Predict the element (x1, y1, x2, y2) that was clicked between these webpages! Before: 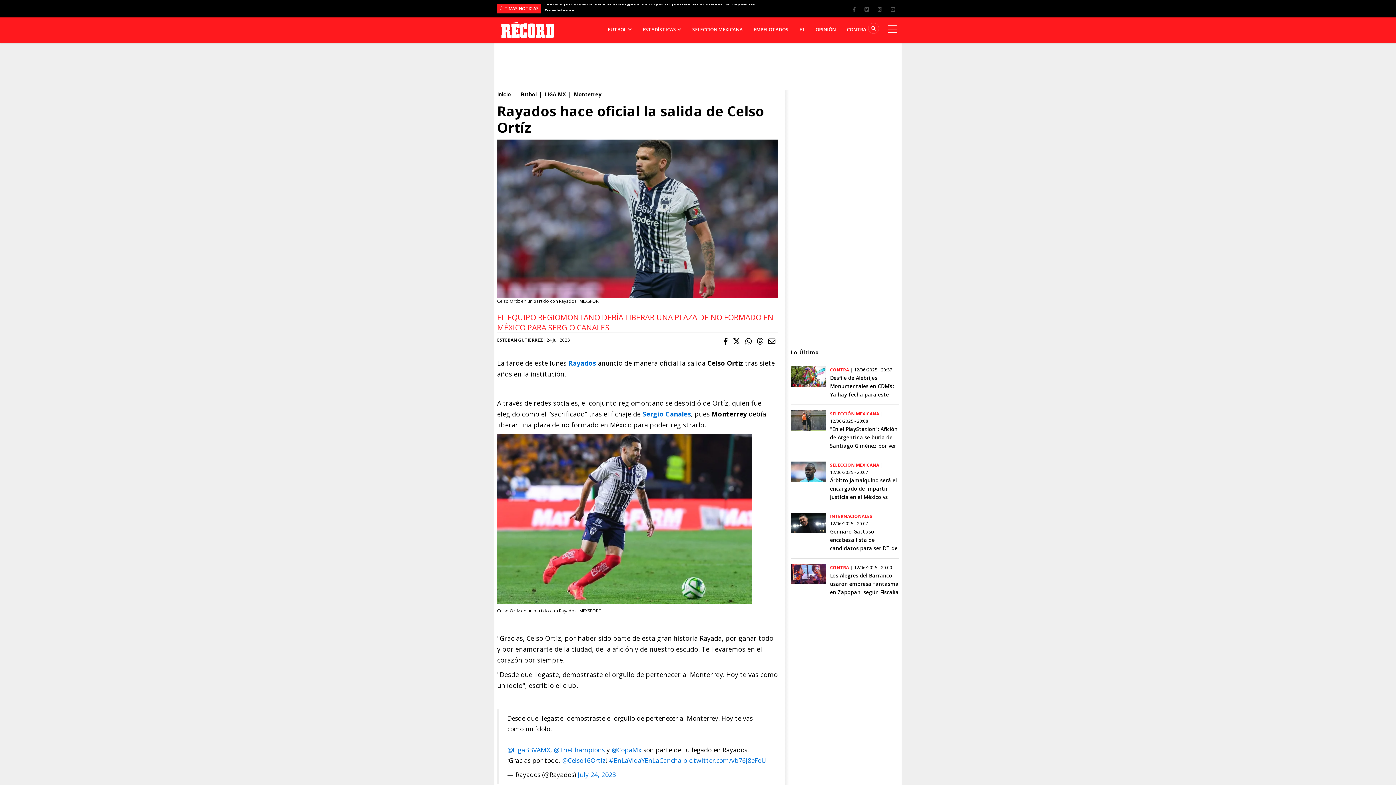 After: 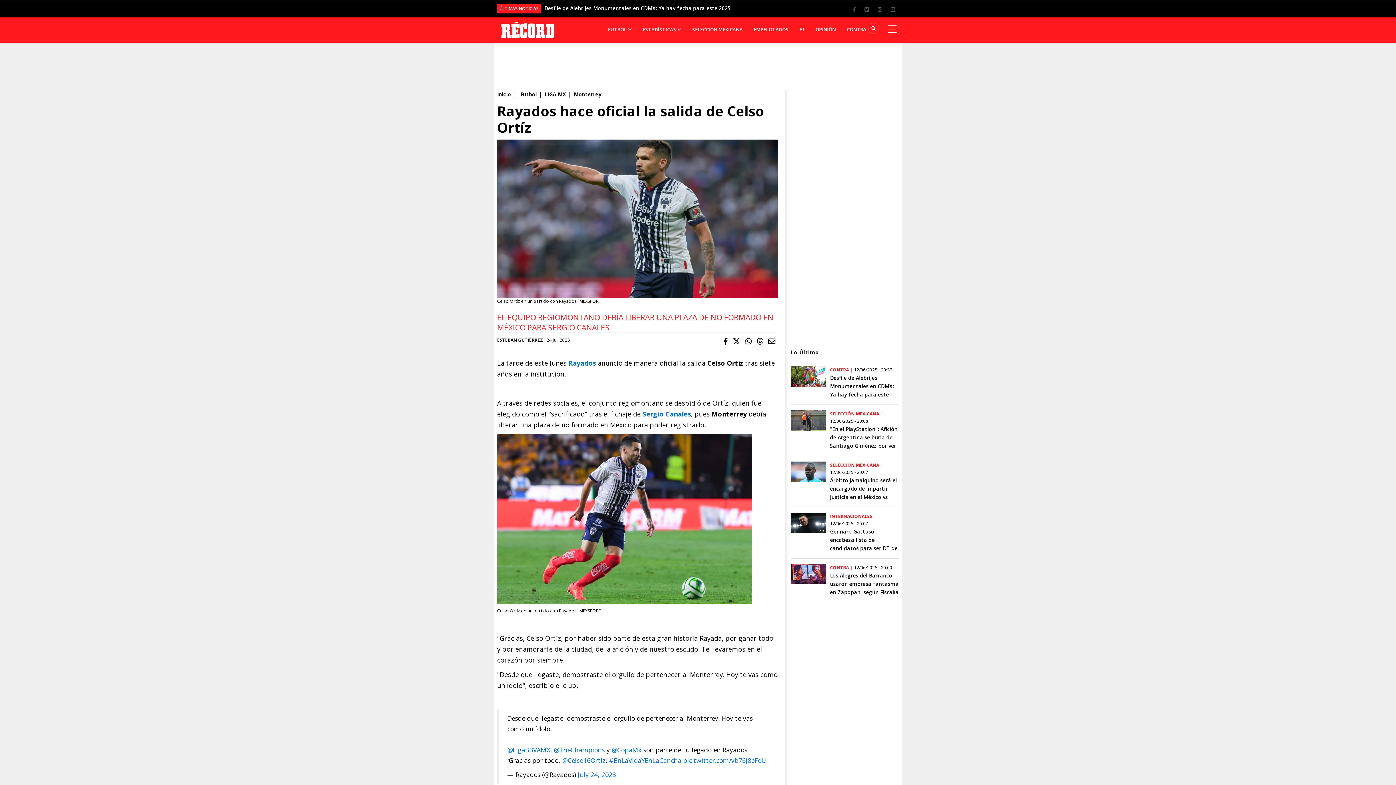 Action: bbox: (730, 332, 742, 350)